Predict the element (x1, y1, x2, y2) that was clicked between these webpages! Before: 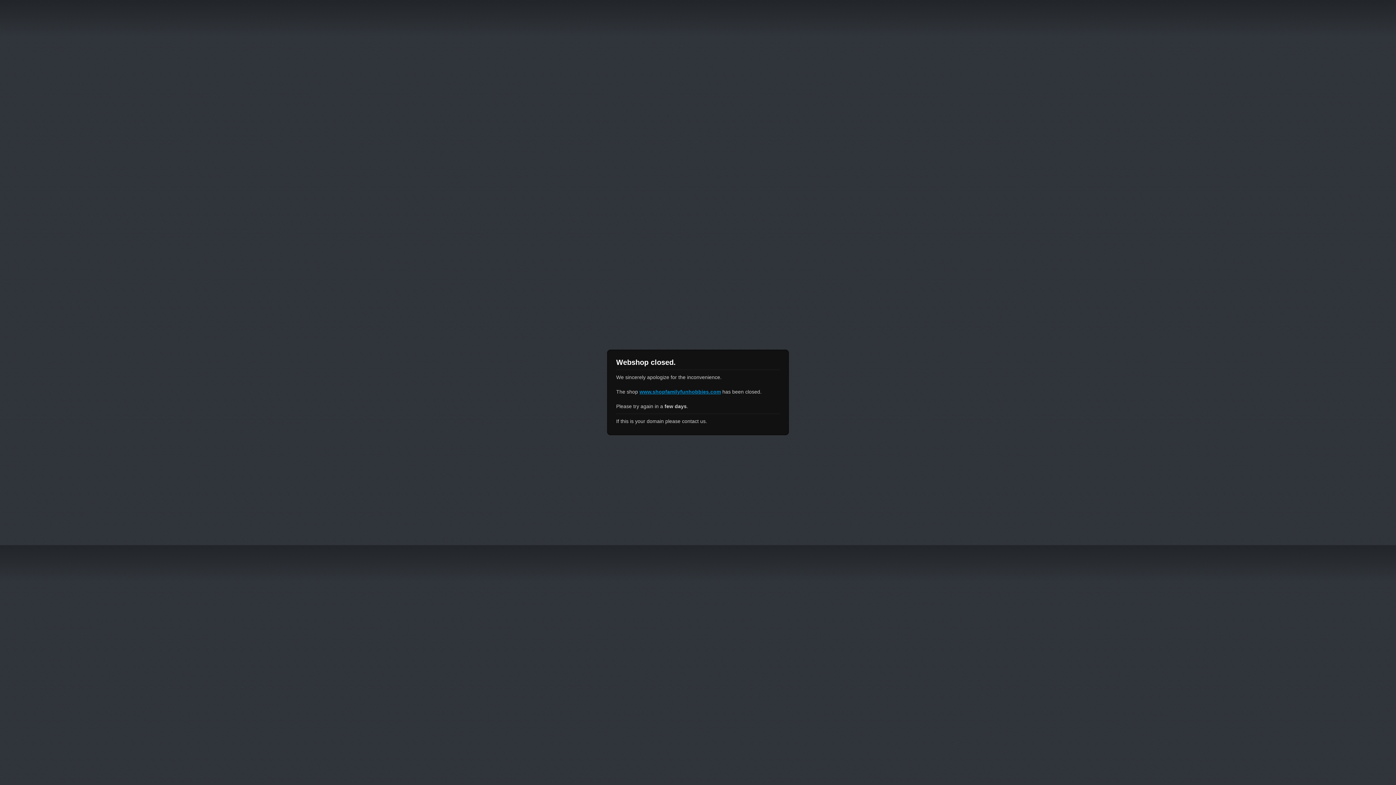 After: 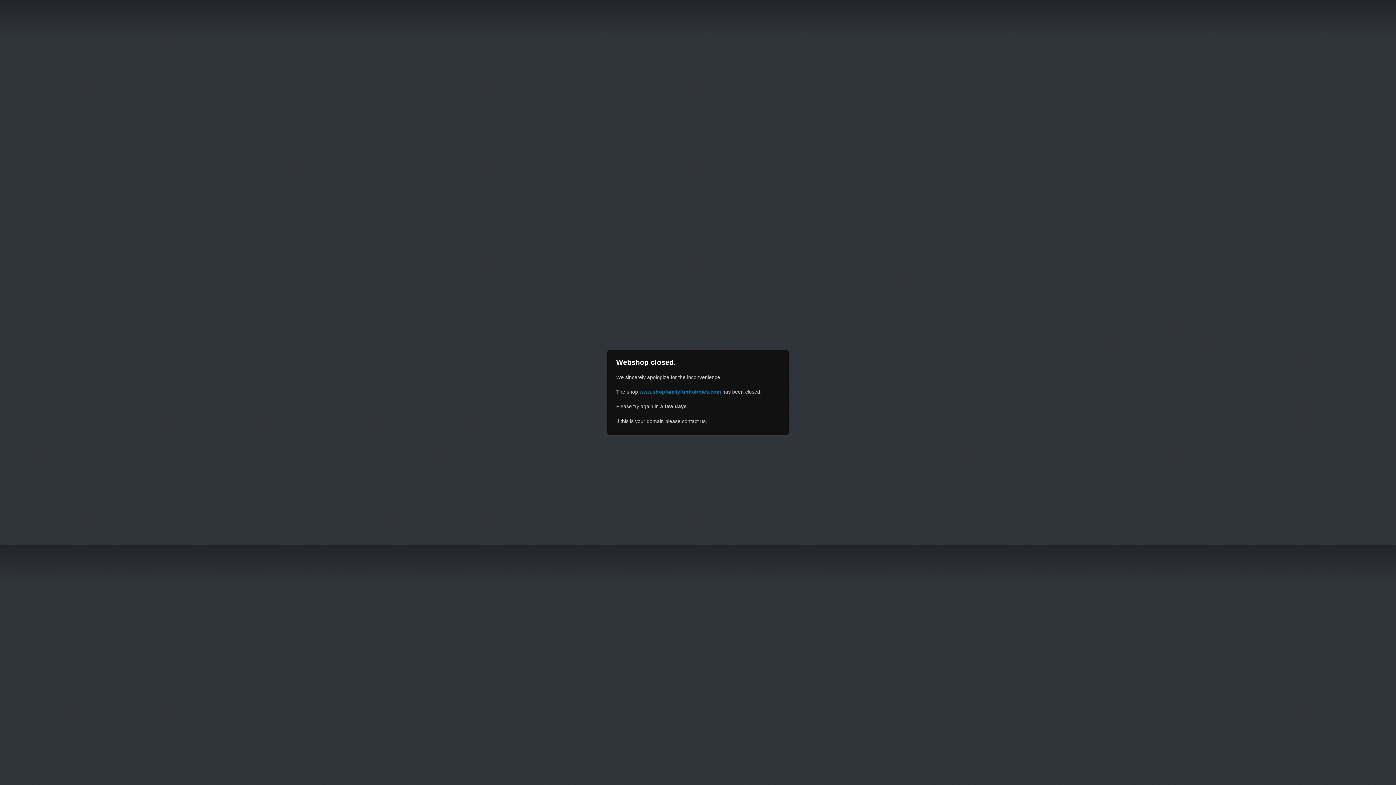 Action: label: www.shopfamilyfunhobbies.com bbox: (639, 389, 721, 394)